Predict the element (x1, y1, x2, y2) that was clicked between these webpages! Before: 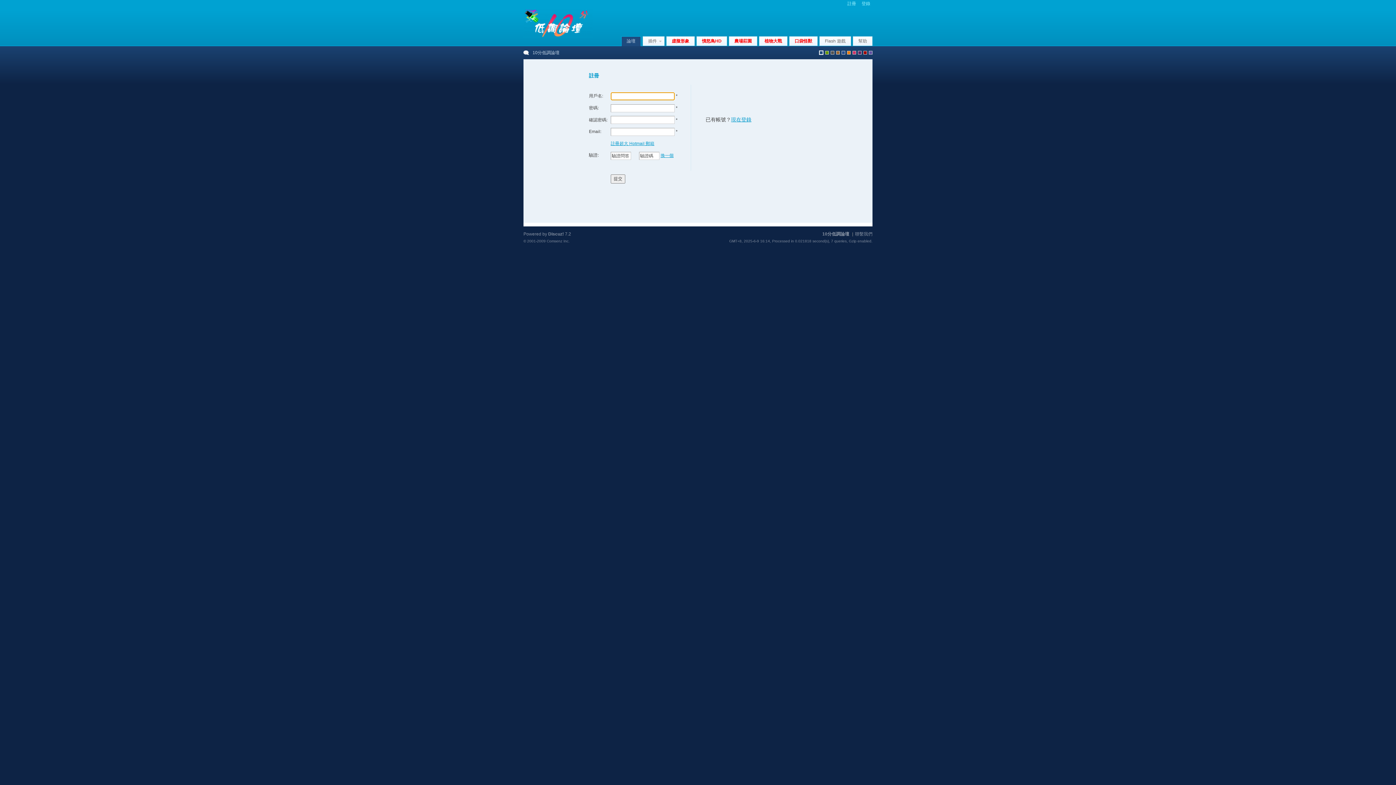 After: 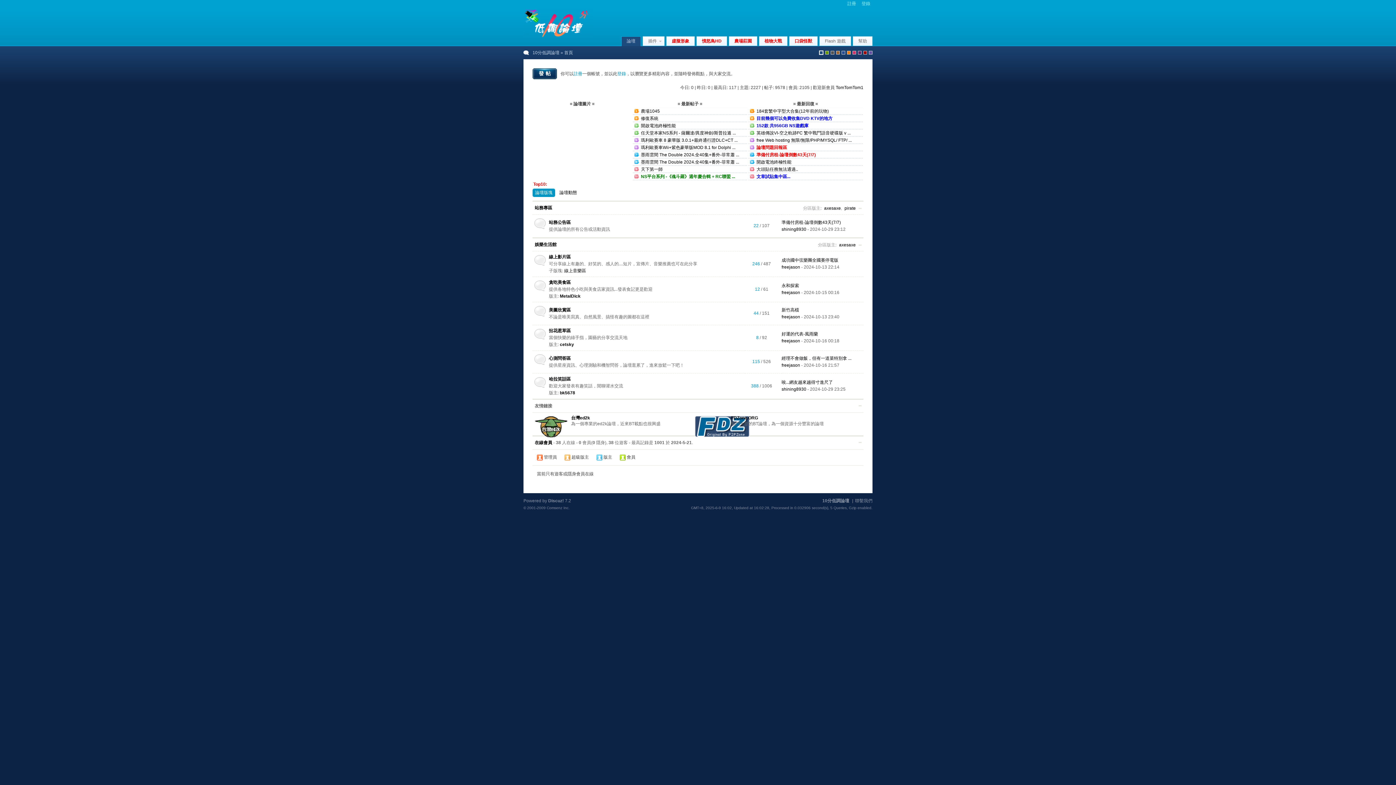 Action: bbox: (523, 33, 592, 38)